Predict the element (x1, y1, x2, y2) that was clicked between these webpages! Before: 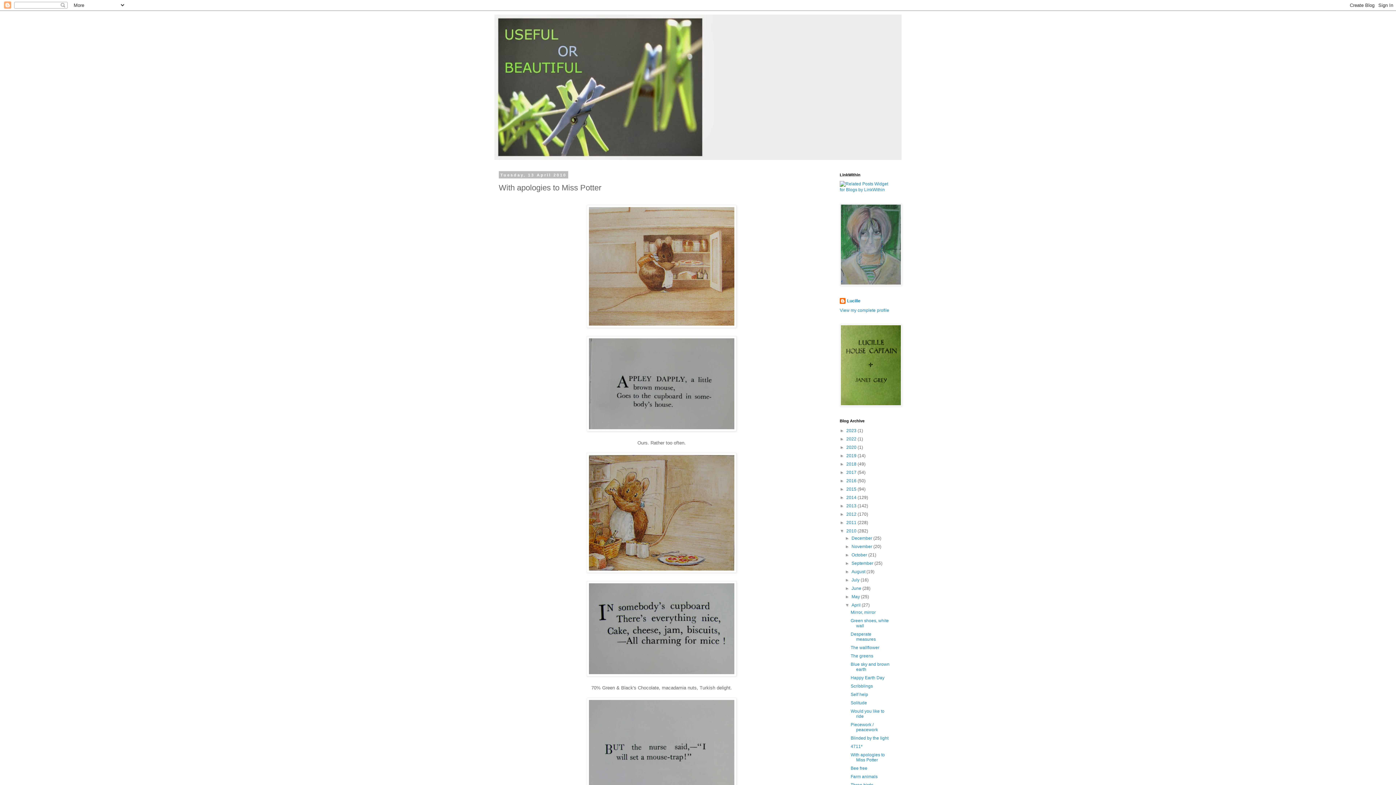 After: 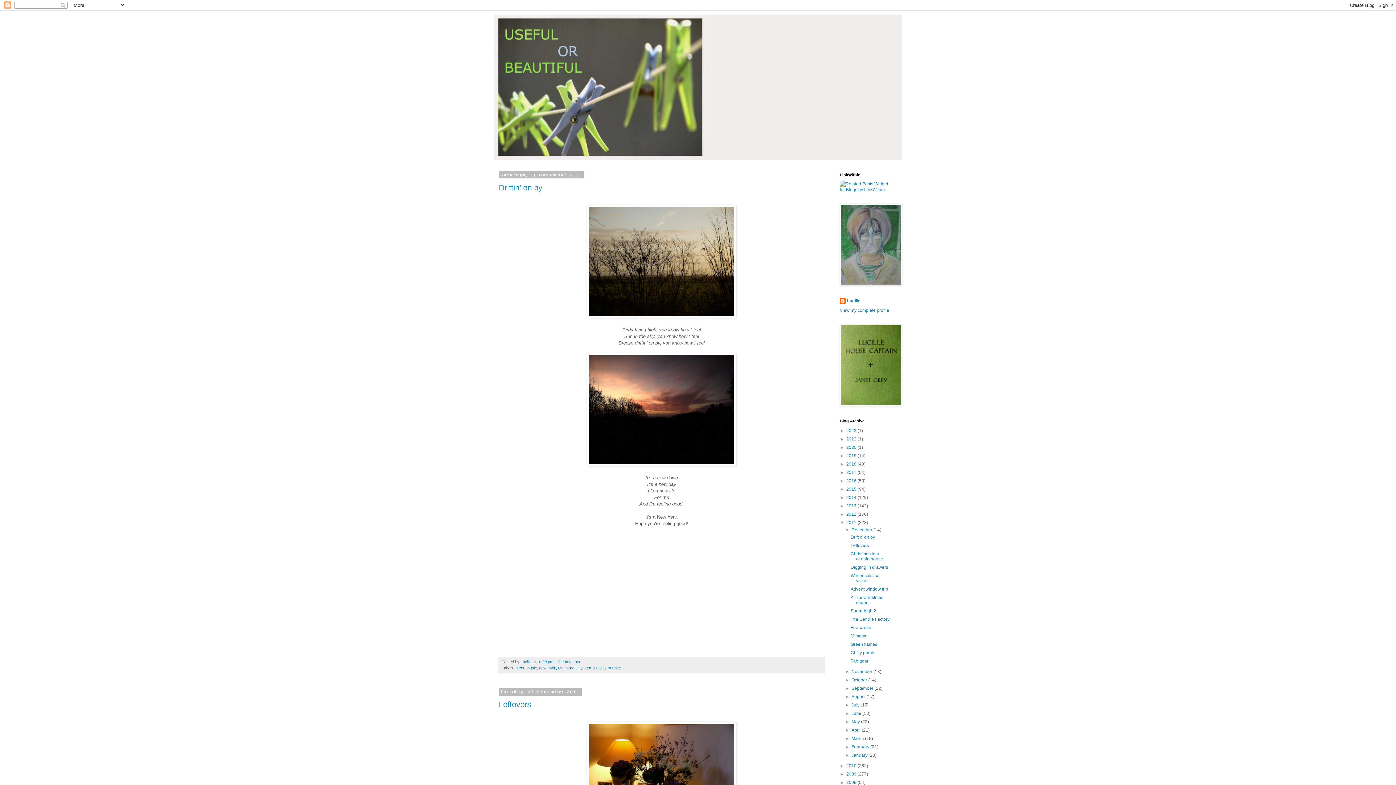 Action: bbox: (846, 520, 857, 525) label: 2011 